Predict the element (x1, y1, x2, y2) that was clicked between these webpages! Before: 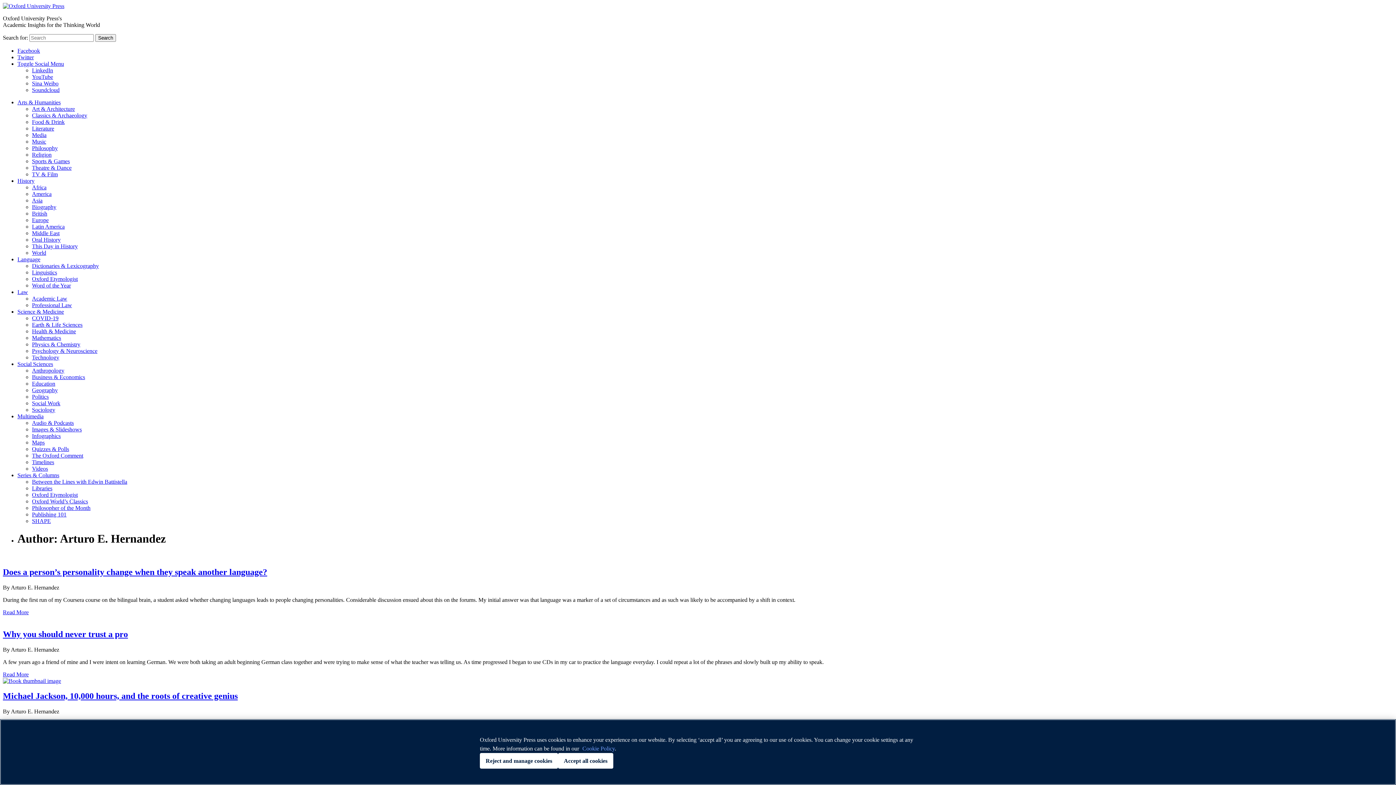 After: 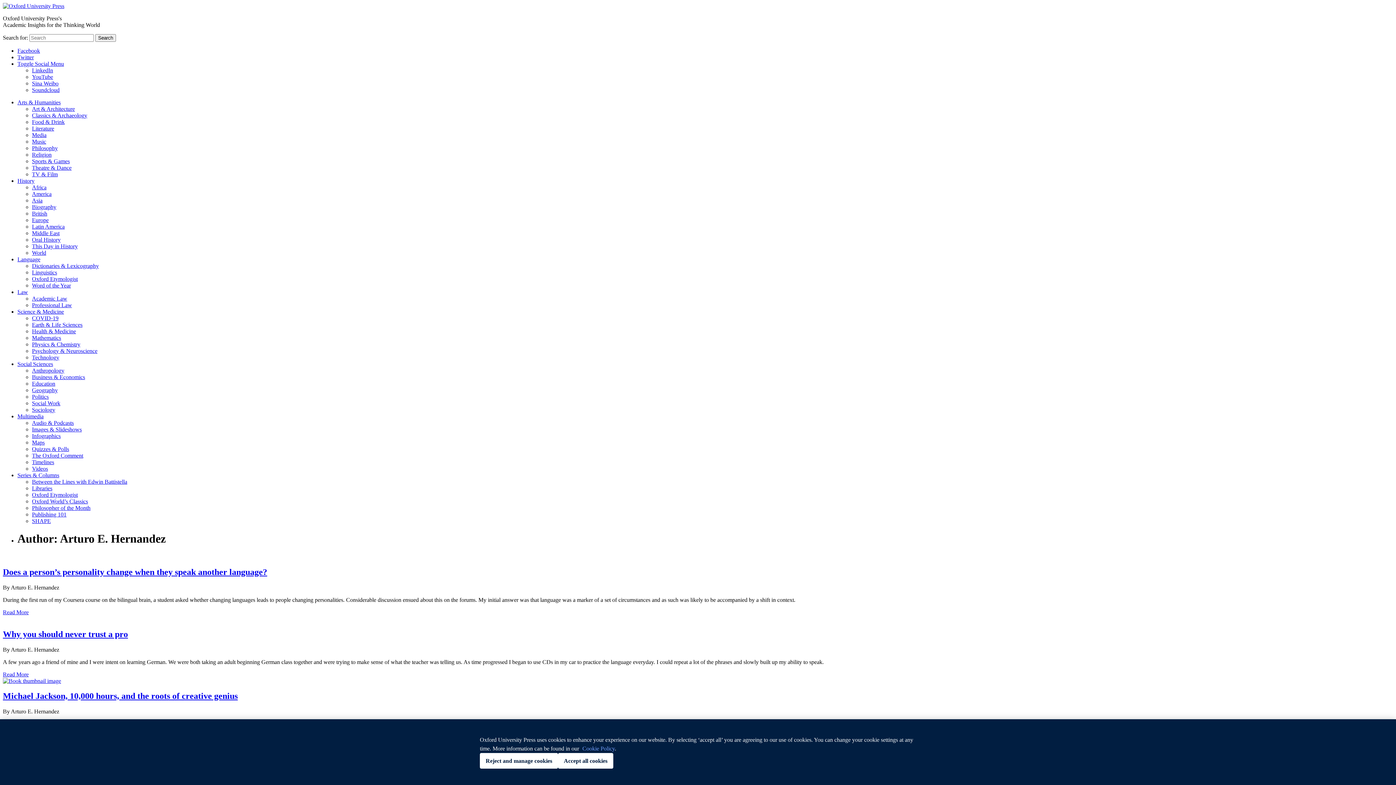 Action: label: YouTube bbox: (32, 73, 53, 80)